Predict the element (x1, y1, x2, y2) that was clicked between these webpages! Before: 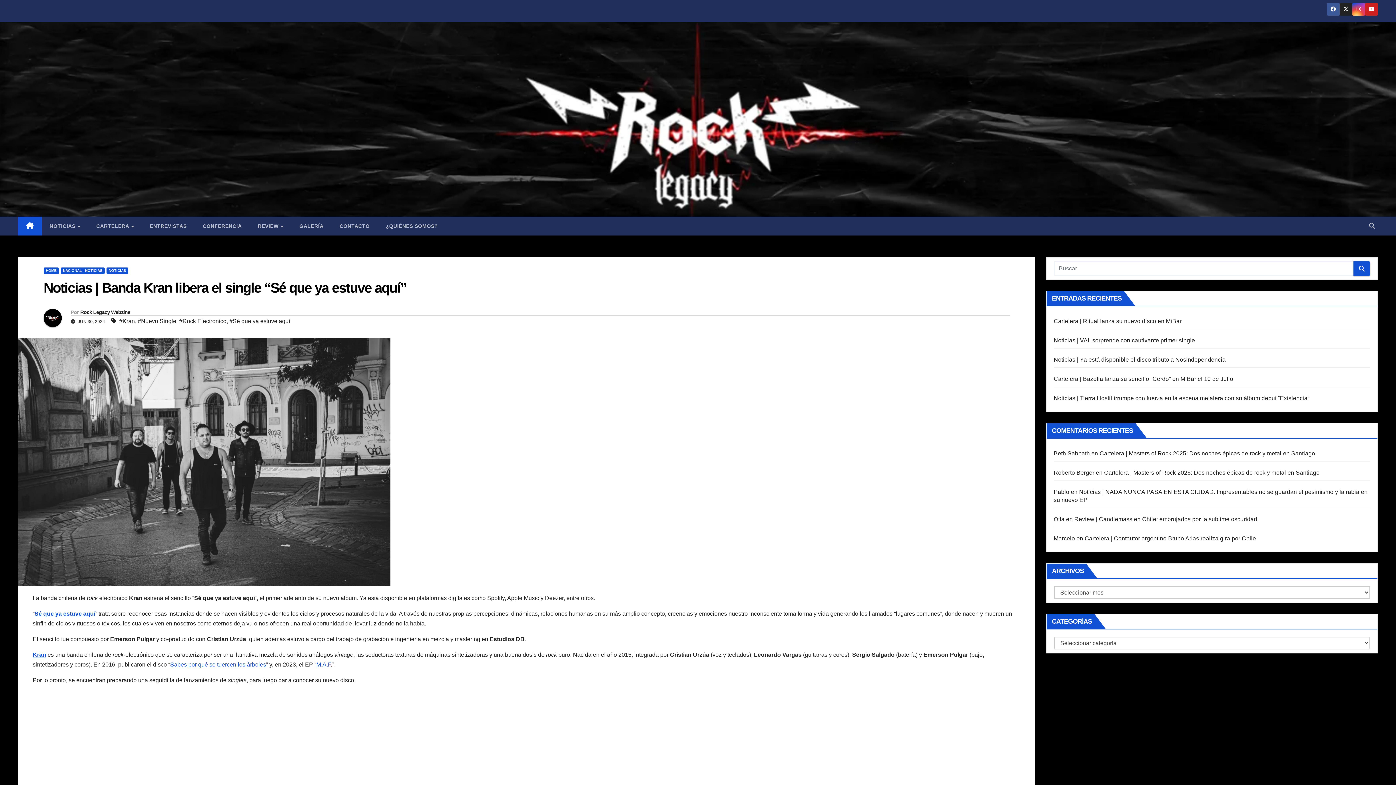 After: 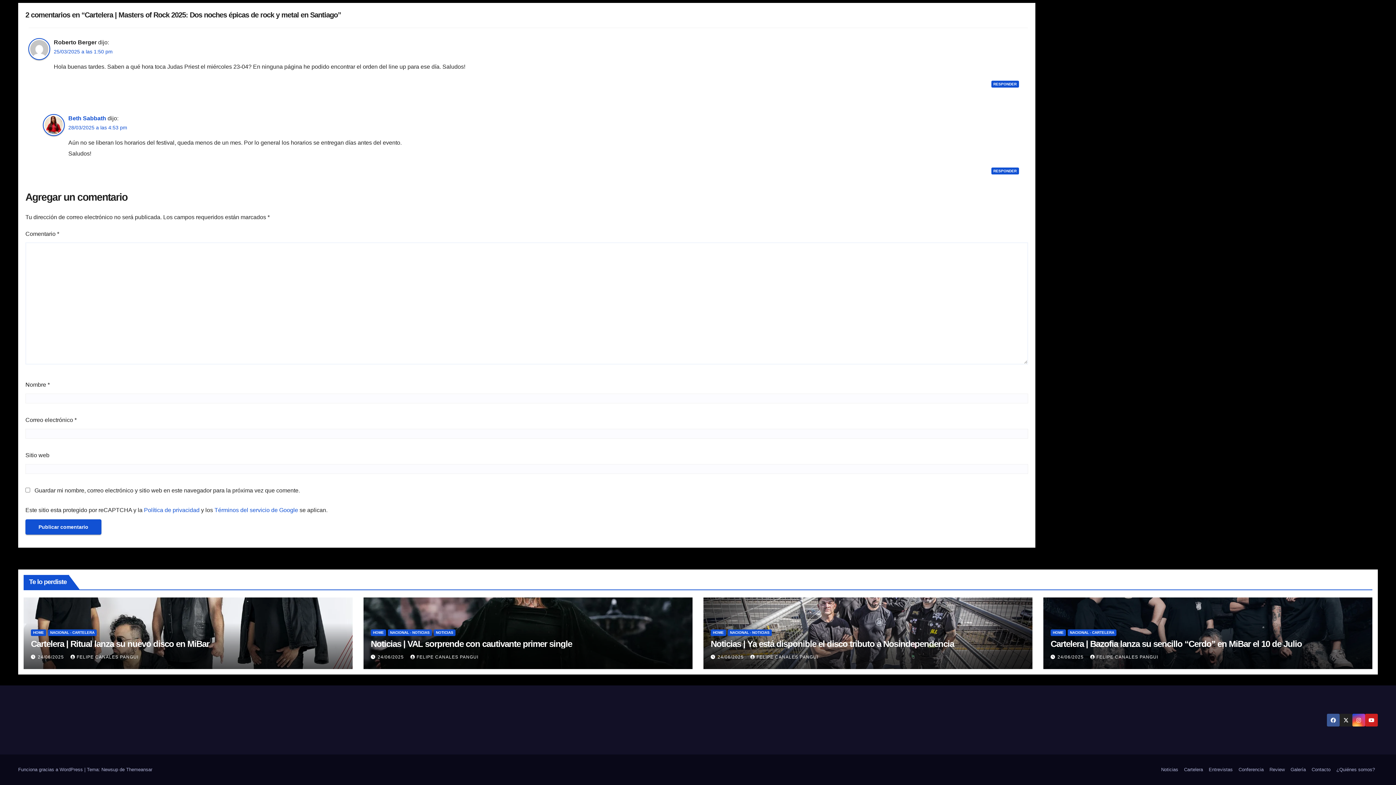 Action: bbox: (1099, 450, 1315, 456) label: Cartelera | Masters of Rock 2025: Dos noches épicas de rock y metal en Santiago